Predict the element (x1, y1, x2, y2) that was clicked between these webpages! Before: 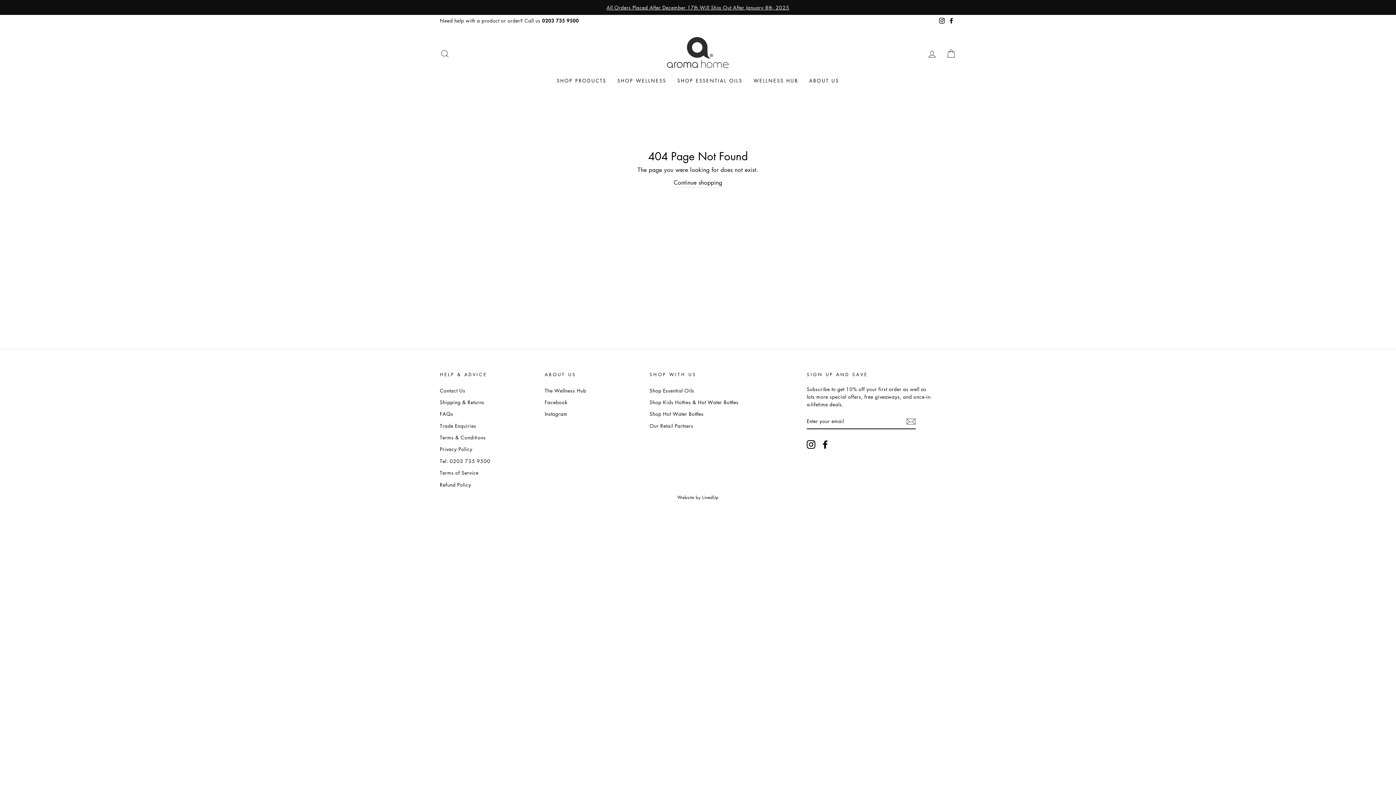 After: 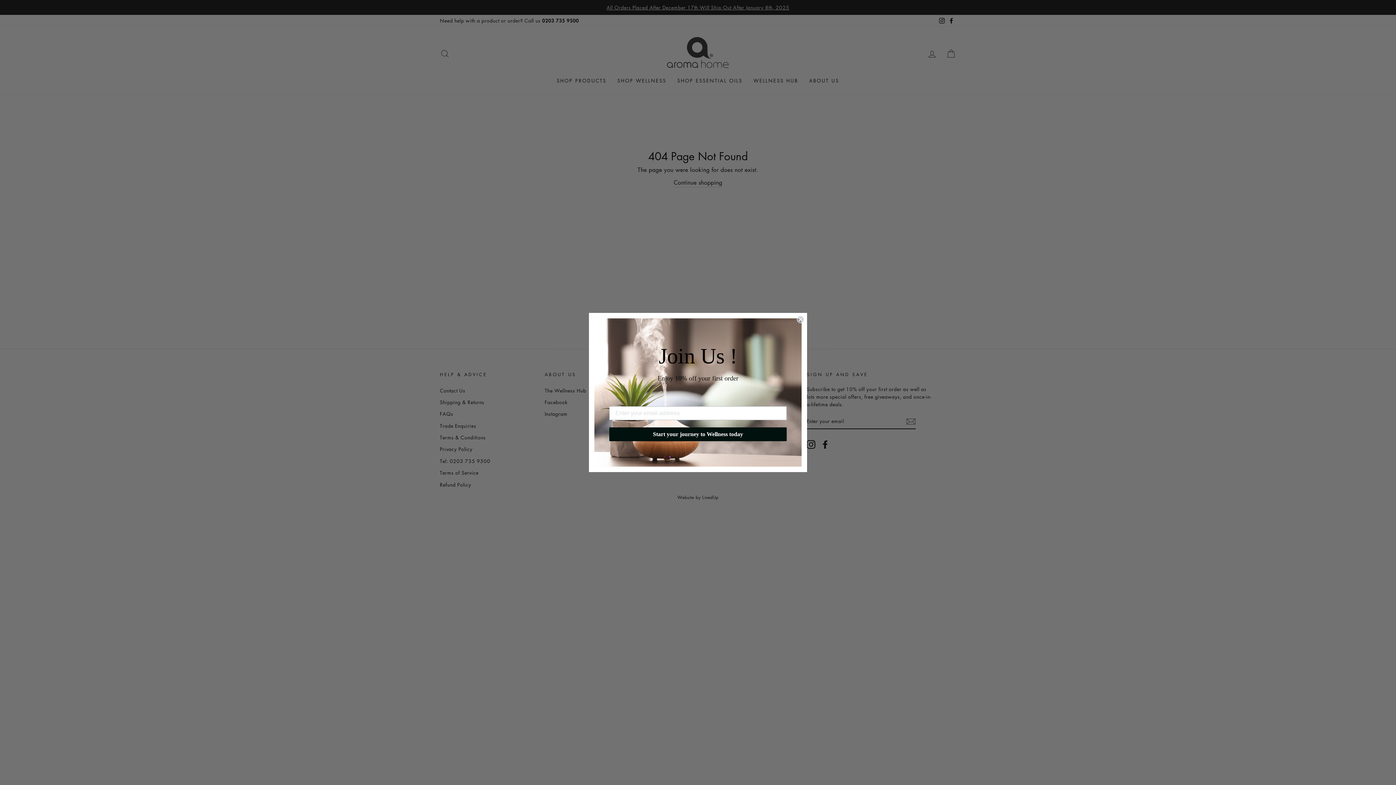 Action: label: SHOP ESSENTIAL OILS bbox: (672, 74, 748, 87)